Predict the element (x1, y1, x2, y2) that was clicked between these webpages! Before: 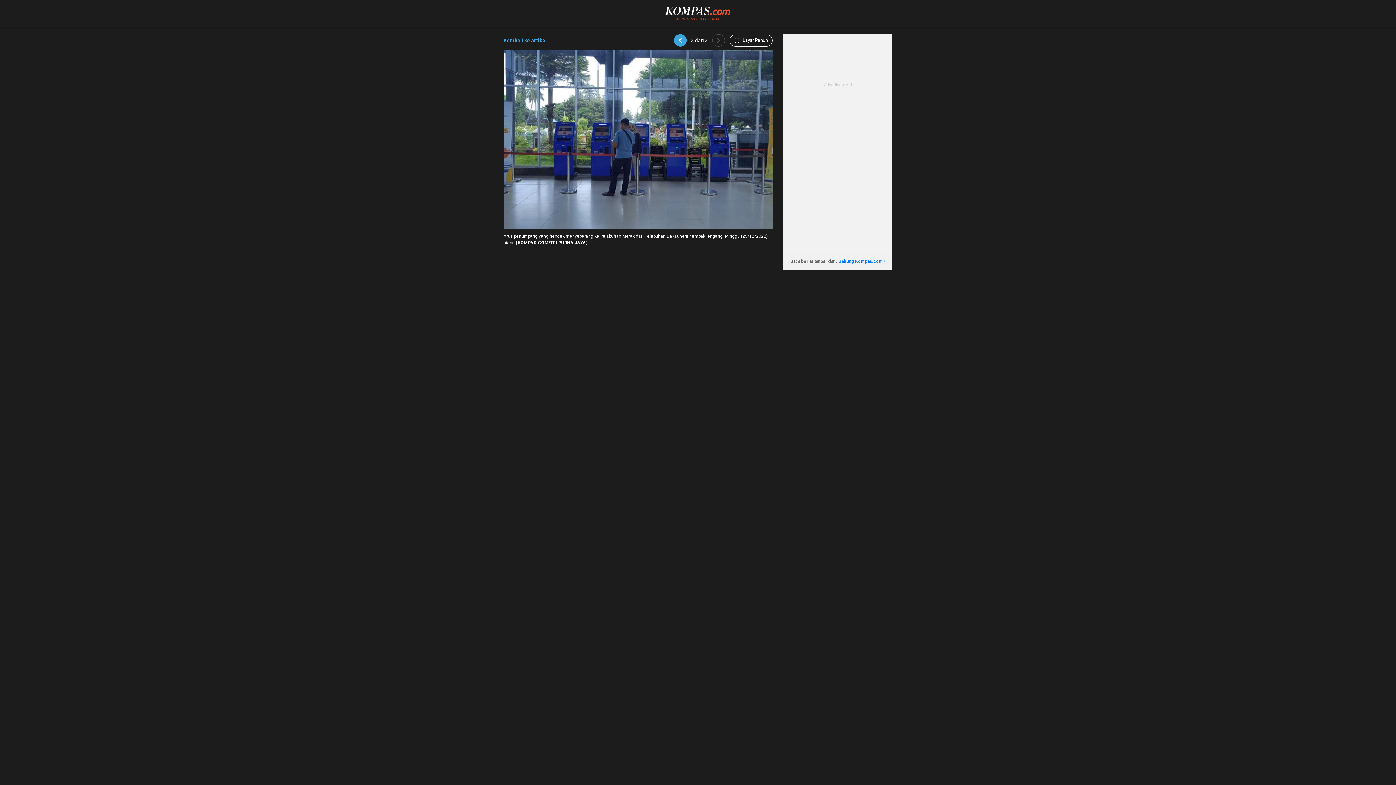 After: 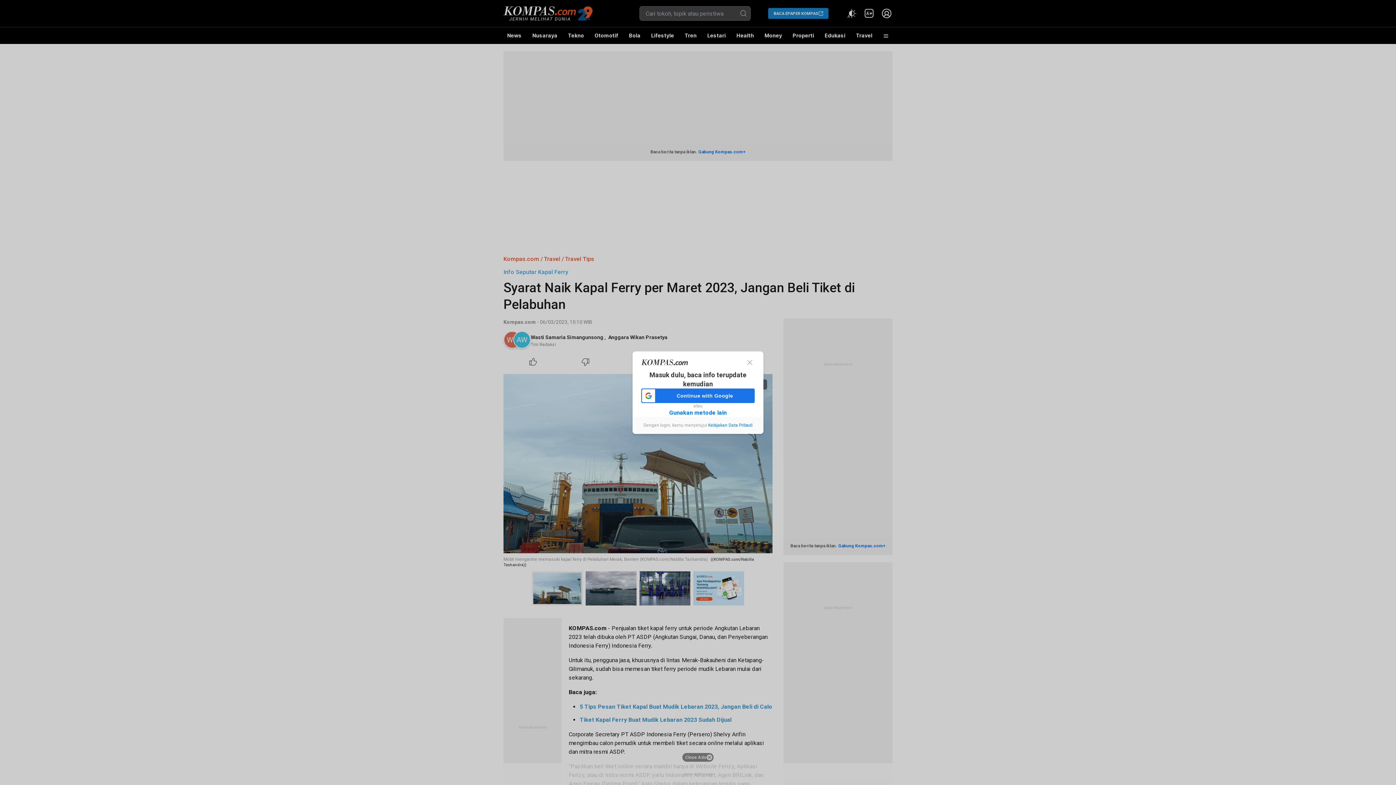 Action: label: Kembali ke artikel bbox: (503, 34, 546, 46)